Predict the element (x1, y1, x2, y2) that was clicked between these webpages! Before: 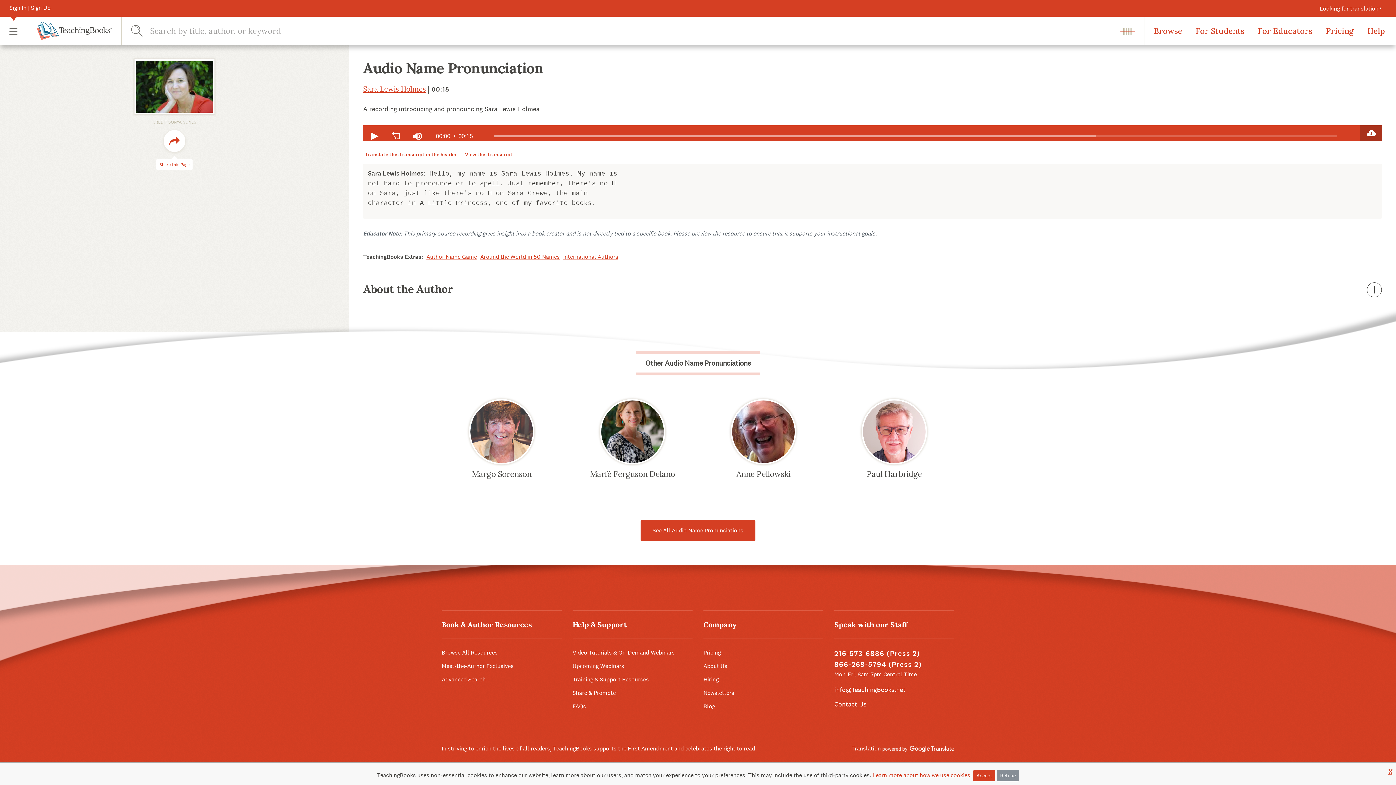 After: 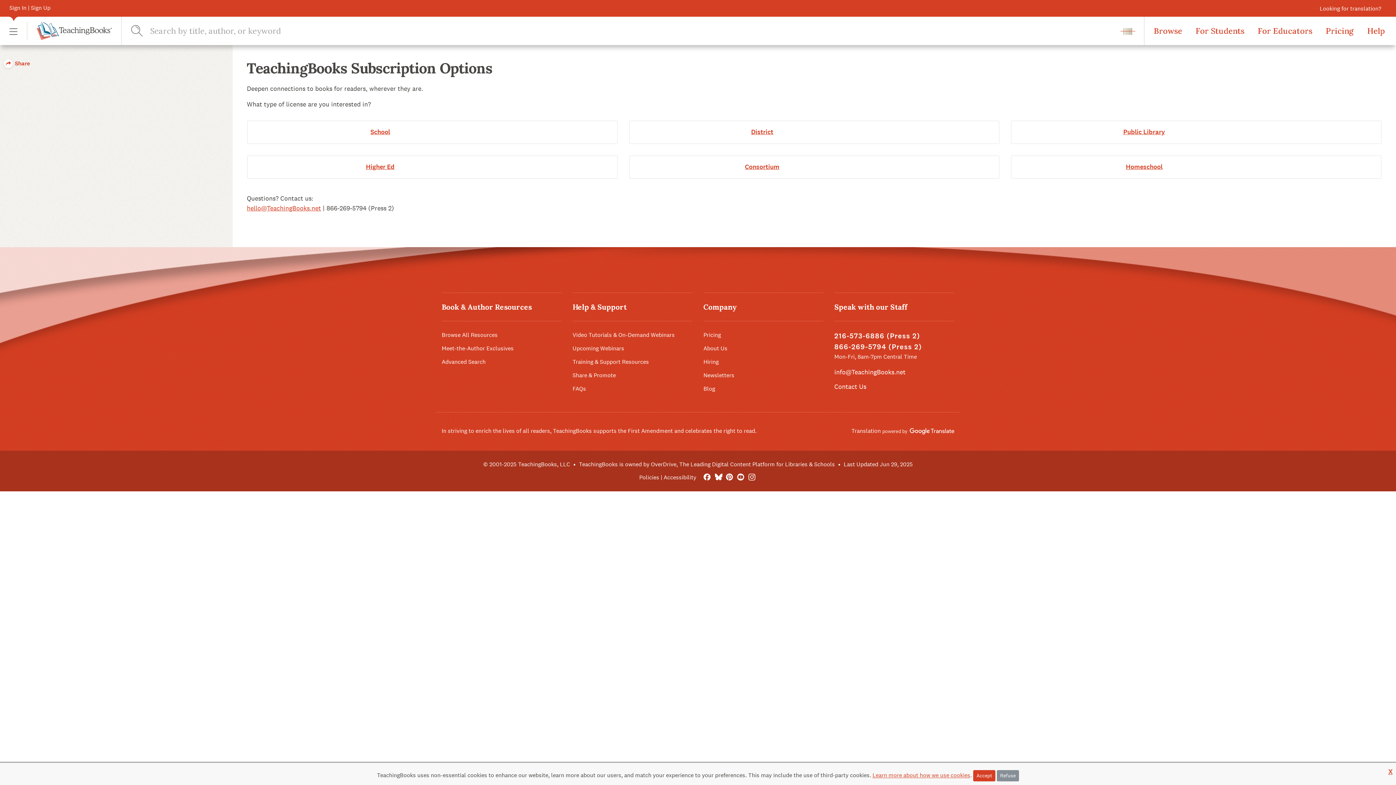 Action: label: Pricing bbox: (1321, 24, 1358, 36)